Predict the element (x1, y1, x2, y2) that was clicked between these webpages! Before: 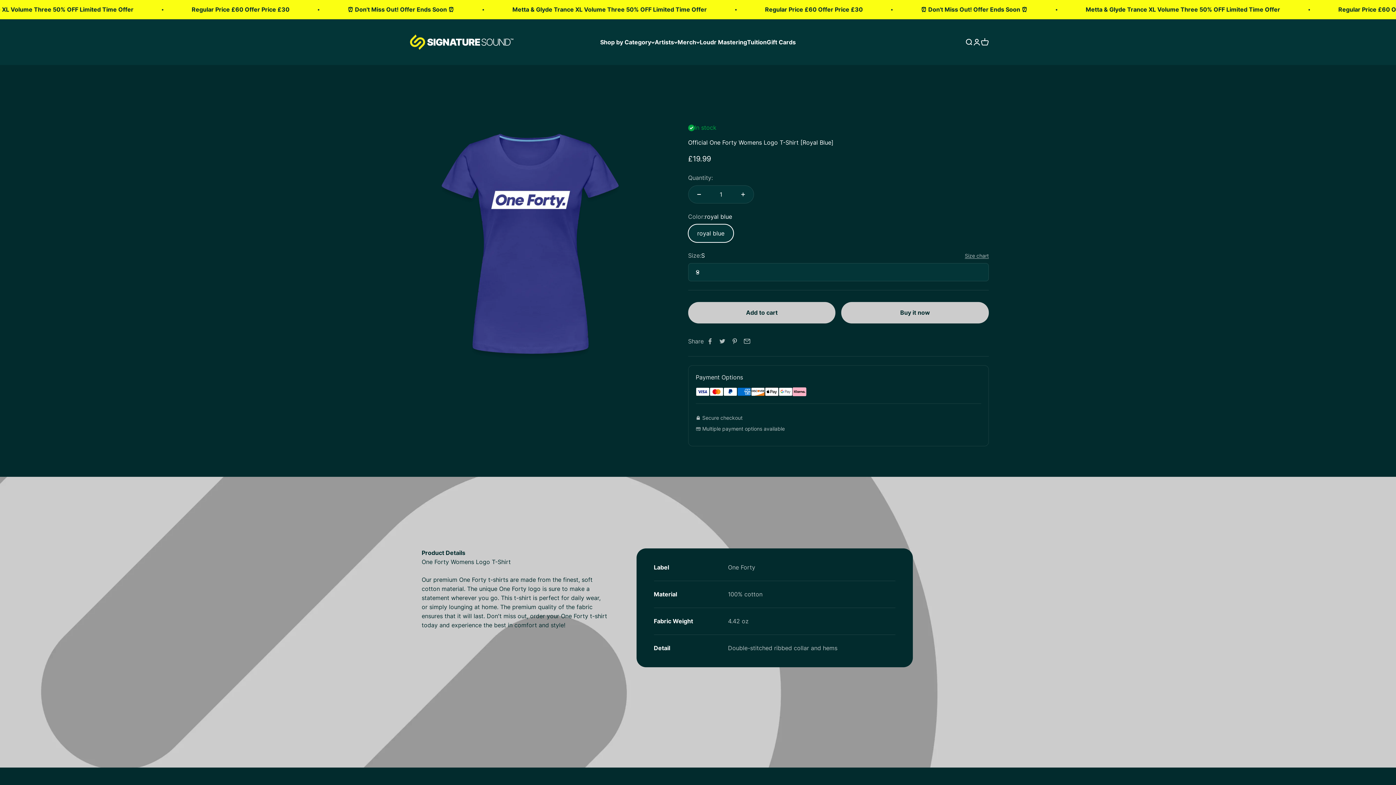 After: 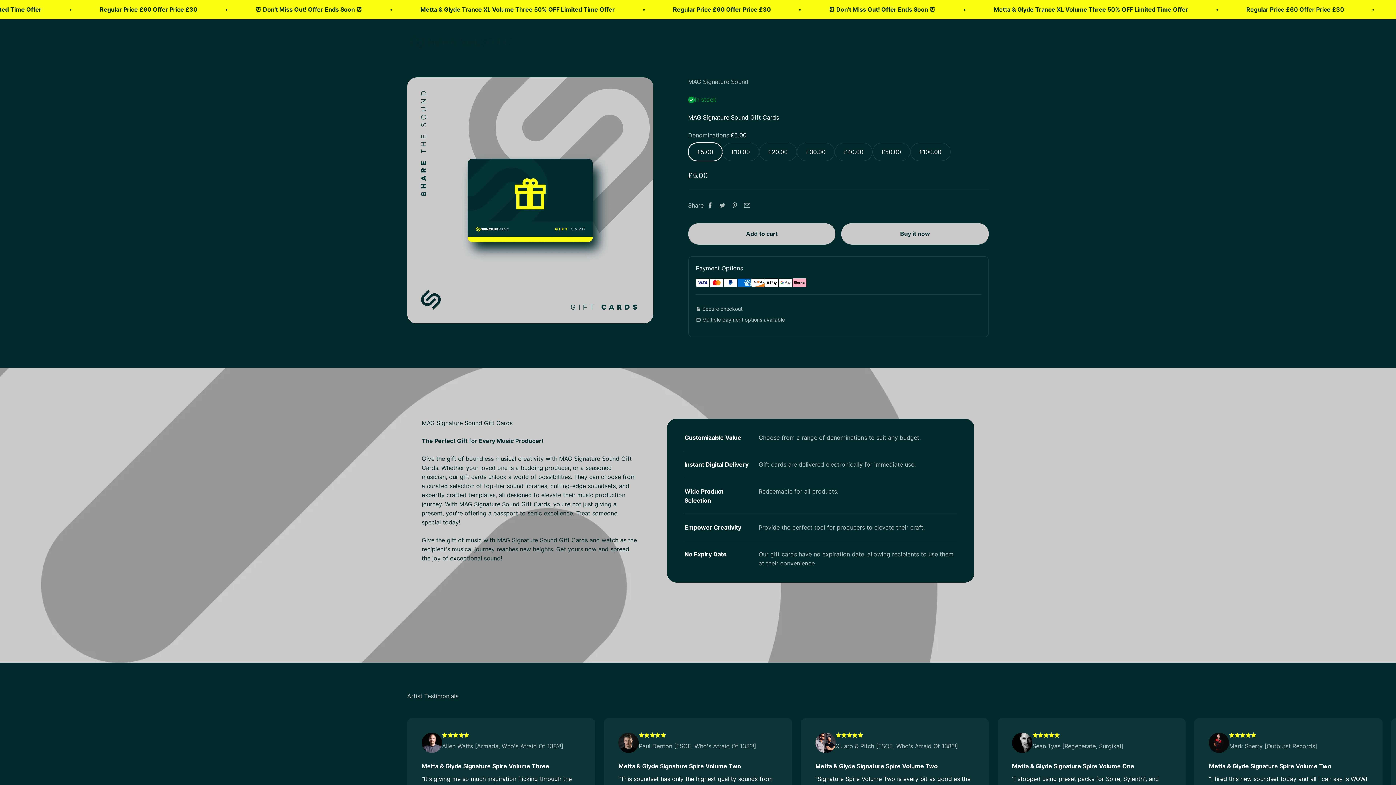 Action: bbox: (766, 38, 796, 45) label: Gift Cards